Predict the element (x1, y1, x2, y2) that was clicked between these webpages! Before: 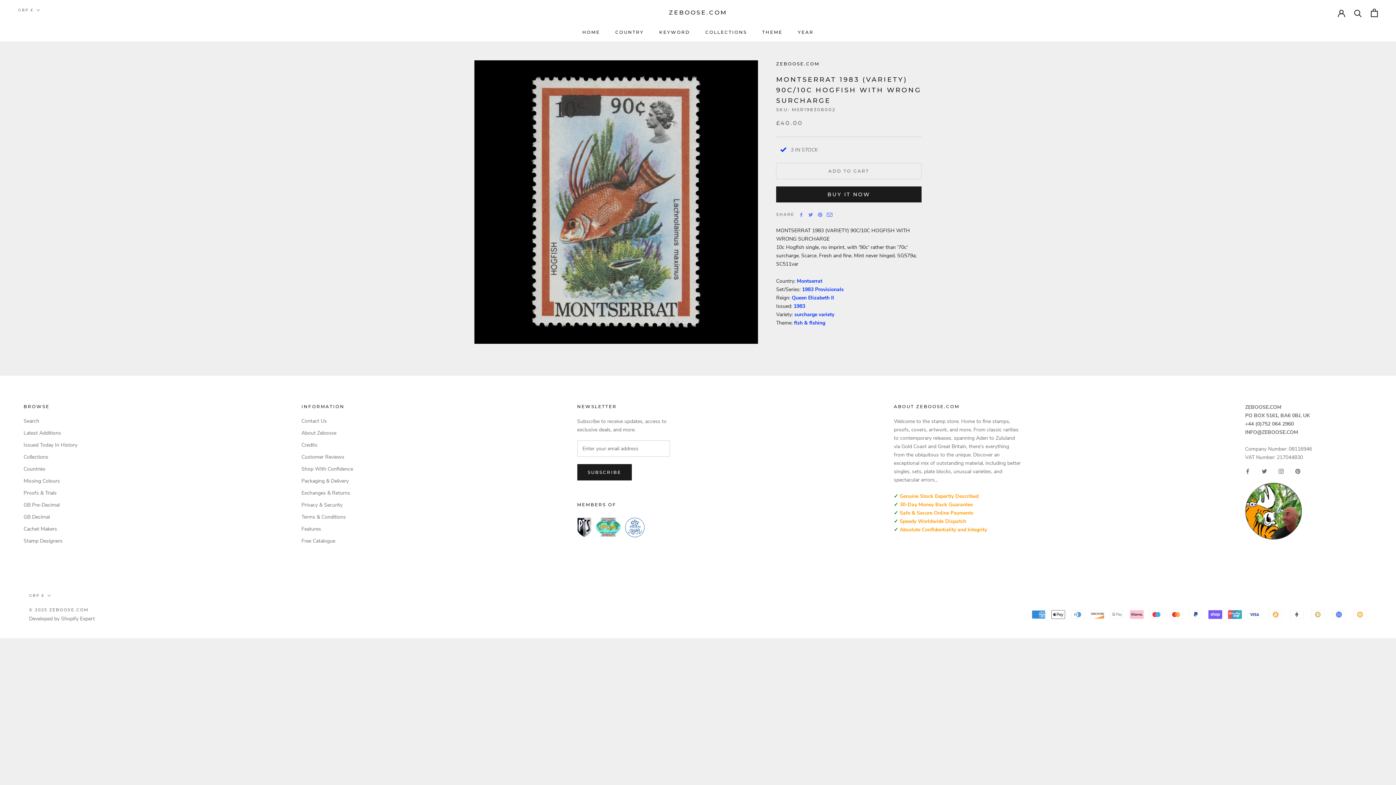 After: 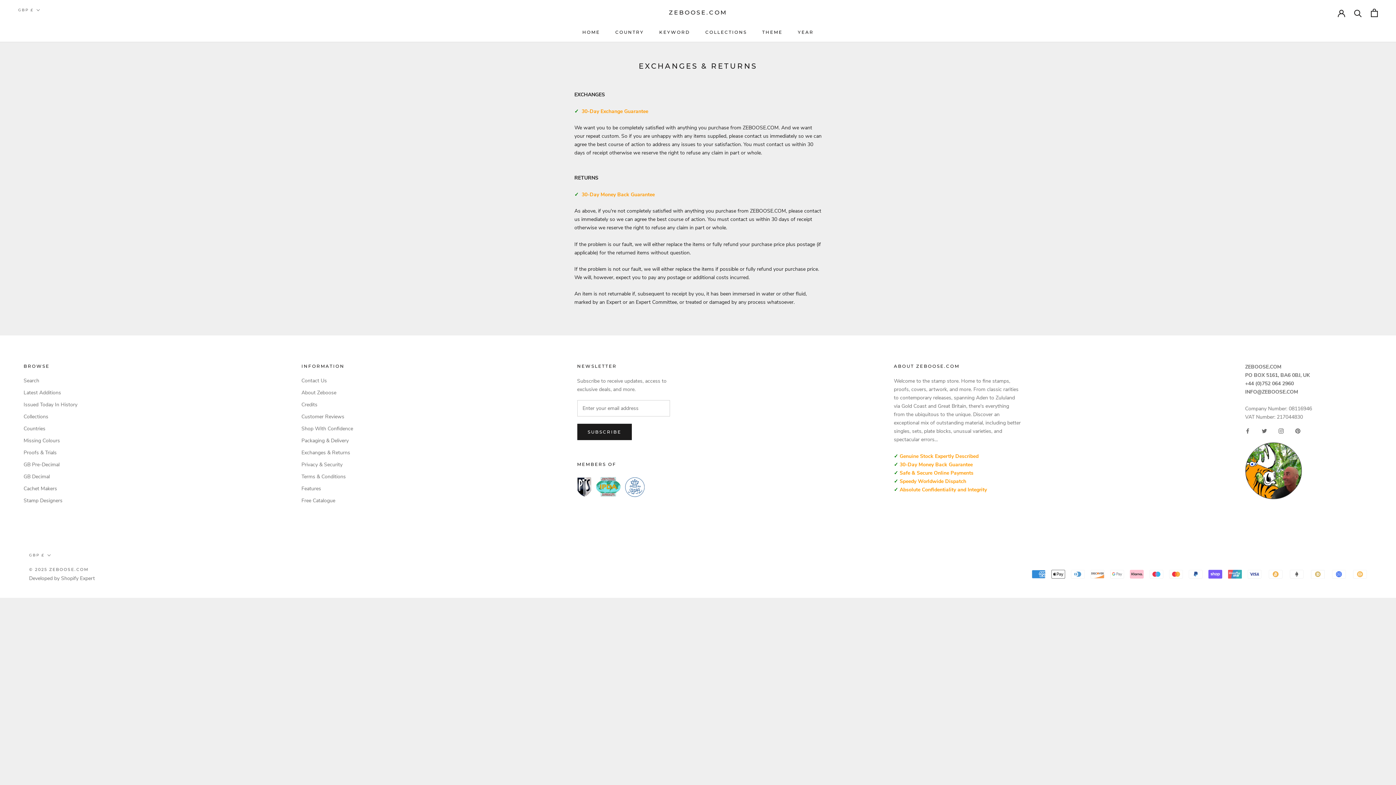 Action: label: Exchanges & Returns bbox: (301, 489, 353, 497)